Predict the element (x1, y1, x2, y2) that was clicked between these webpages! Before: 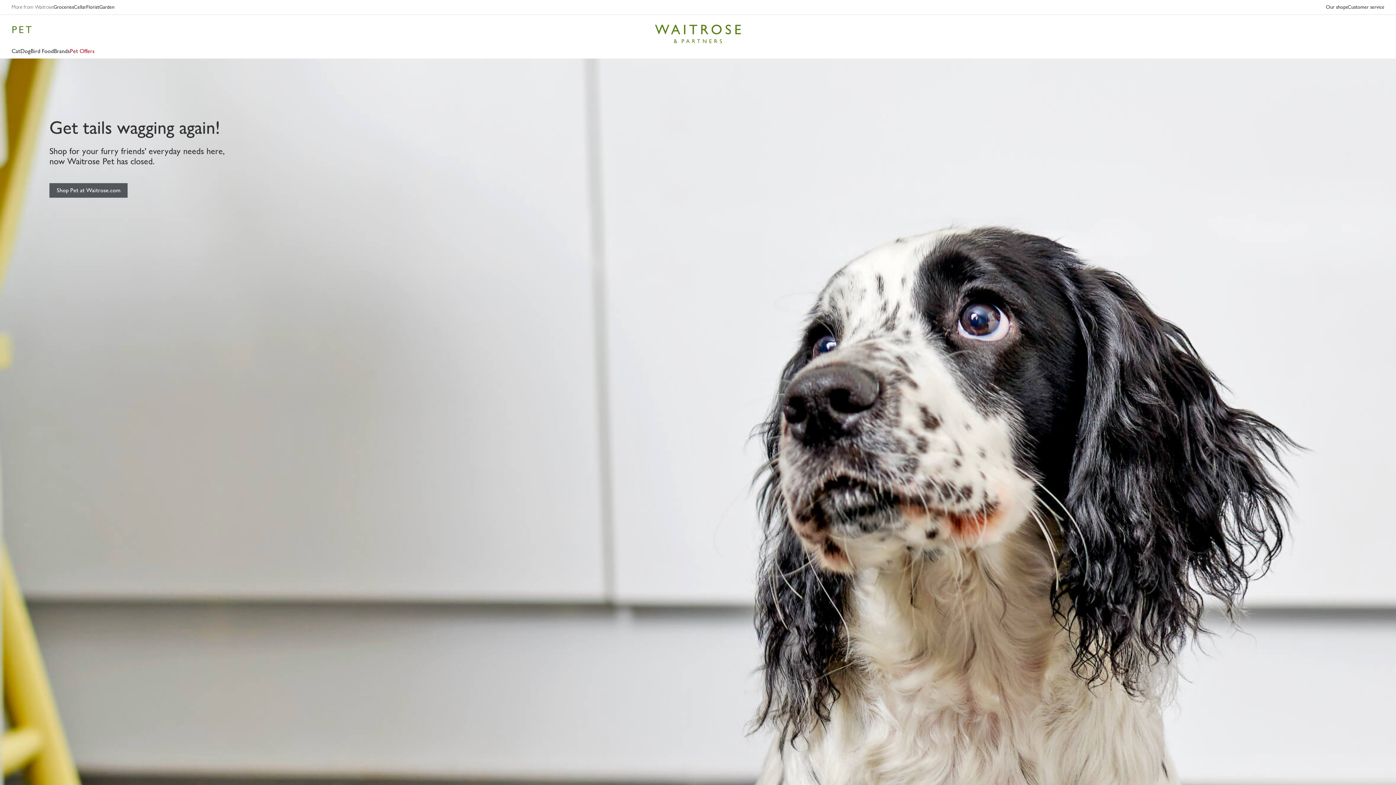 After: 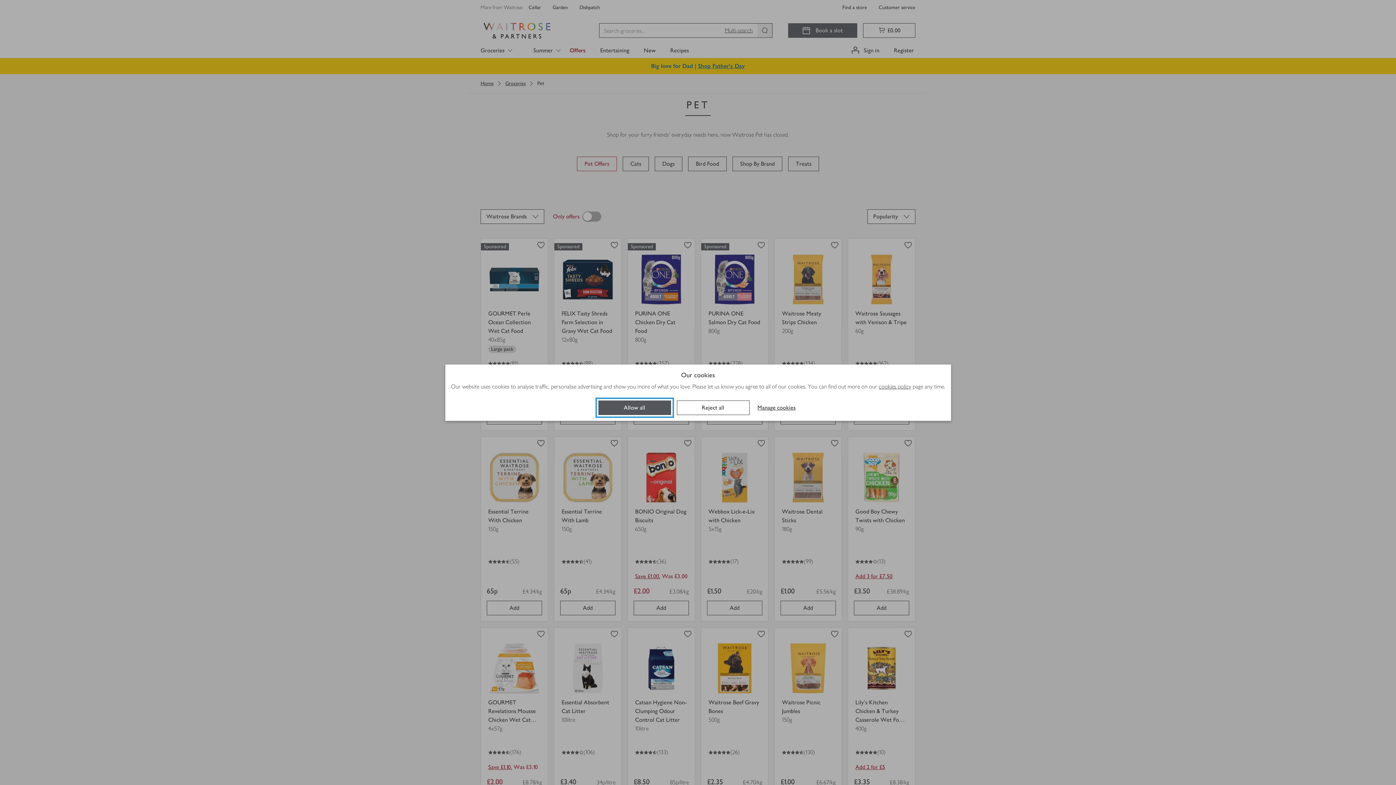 Action: bbox: (49, 183, 127, 197) label: Shop Pet at Waitrose.com